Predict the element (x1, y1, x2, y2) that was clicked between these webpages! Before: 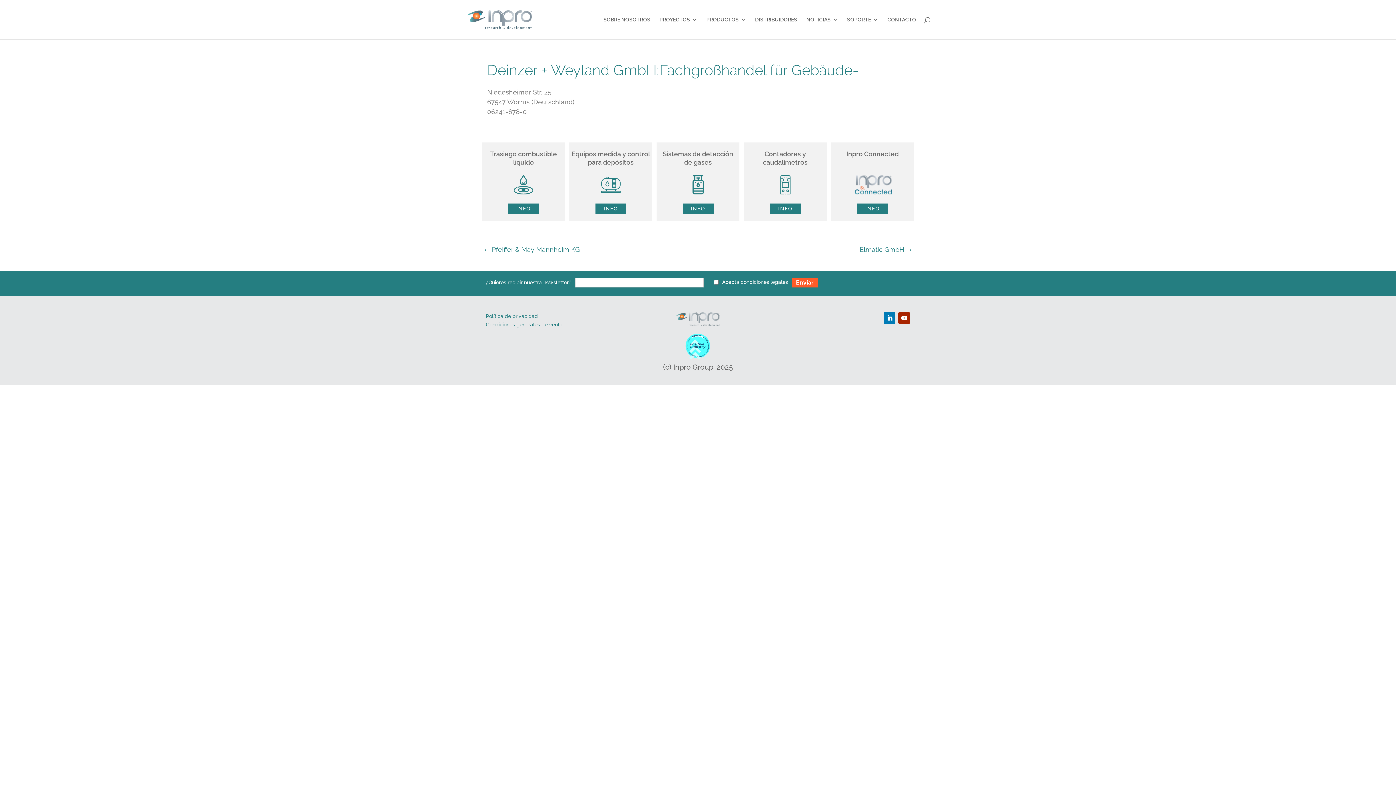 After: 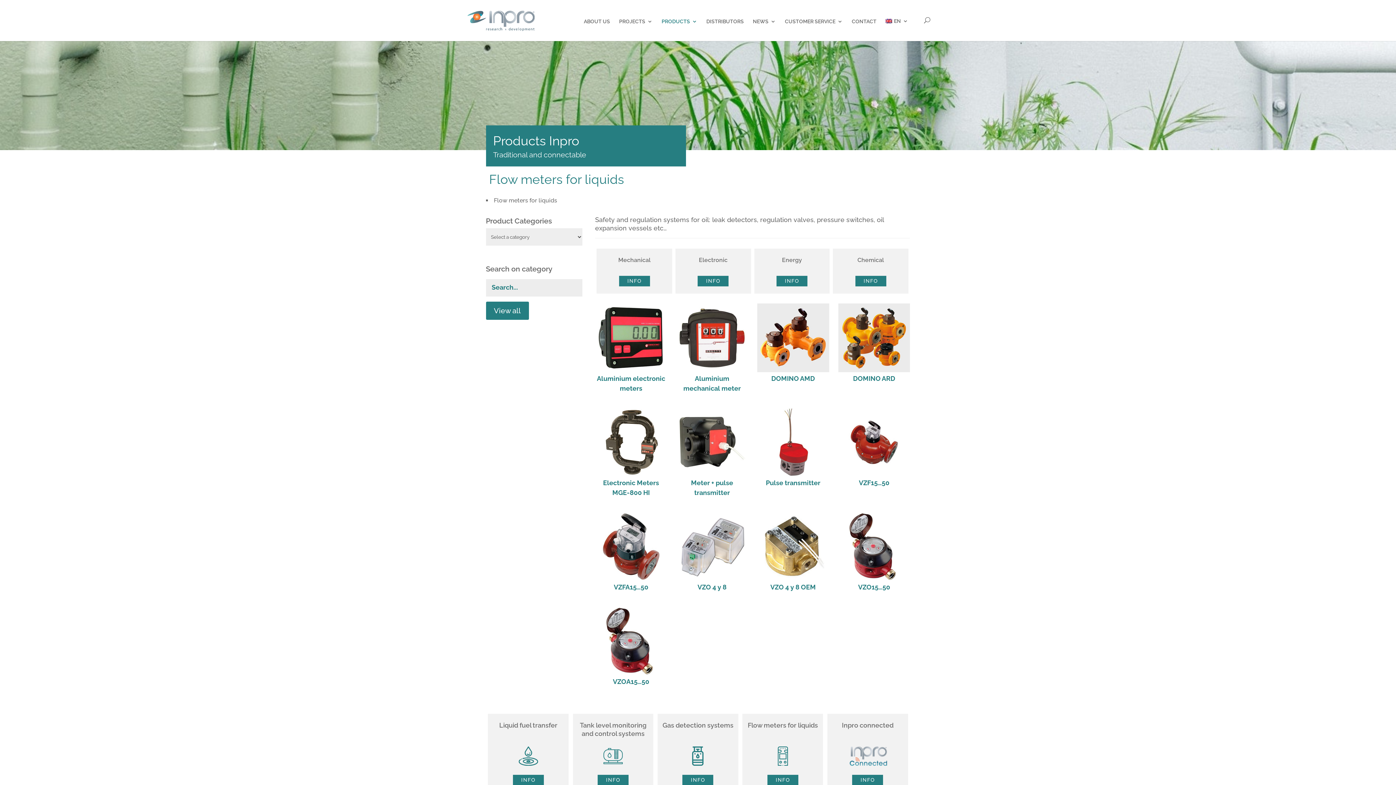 Action: bbox: (744, 142, 826, 221) label: Contadores y caudalímetros
INFO